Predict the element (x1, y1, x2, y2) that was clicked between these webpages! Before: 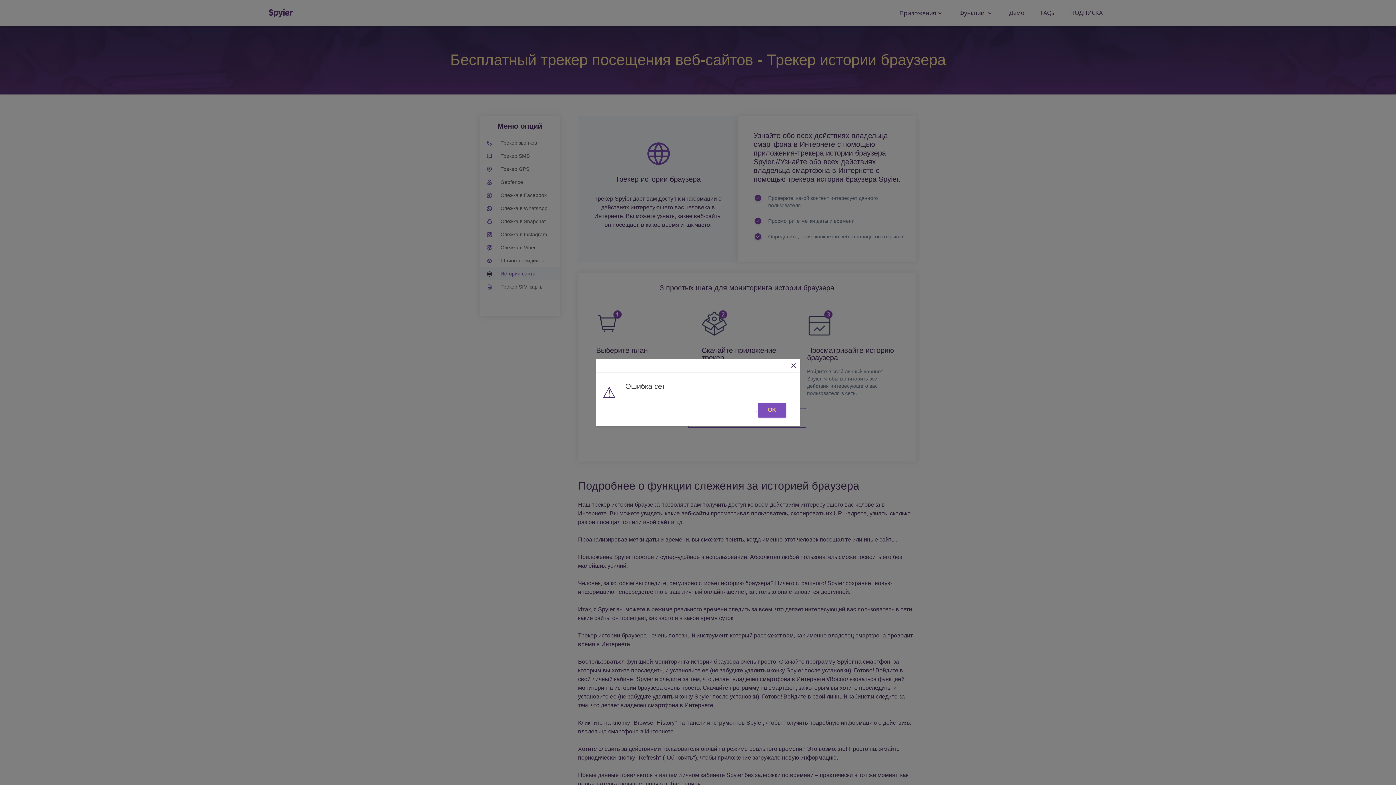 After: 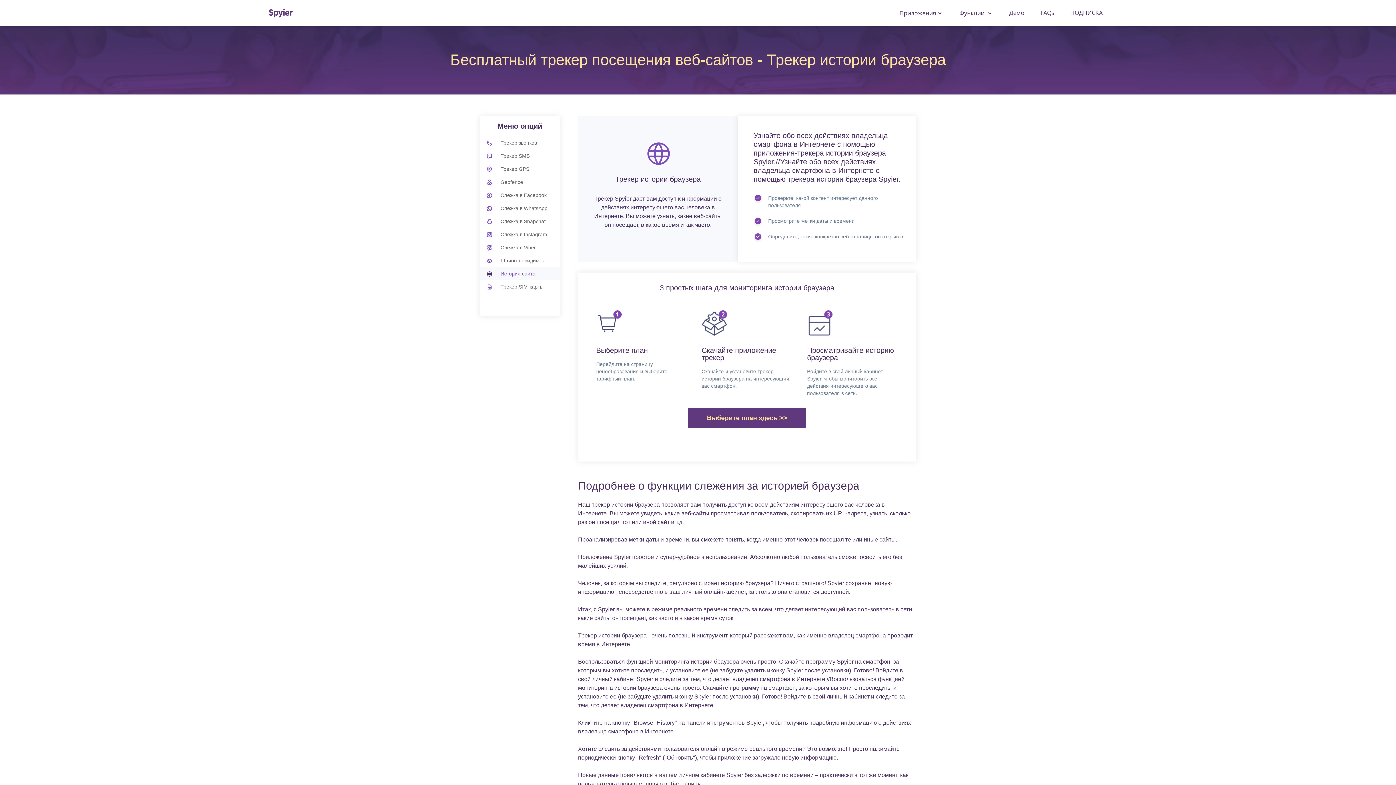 Action: bbox: (758, 402, 786, 417) label: OK